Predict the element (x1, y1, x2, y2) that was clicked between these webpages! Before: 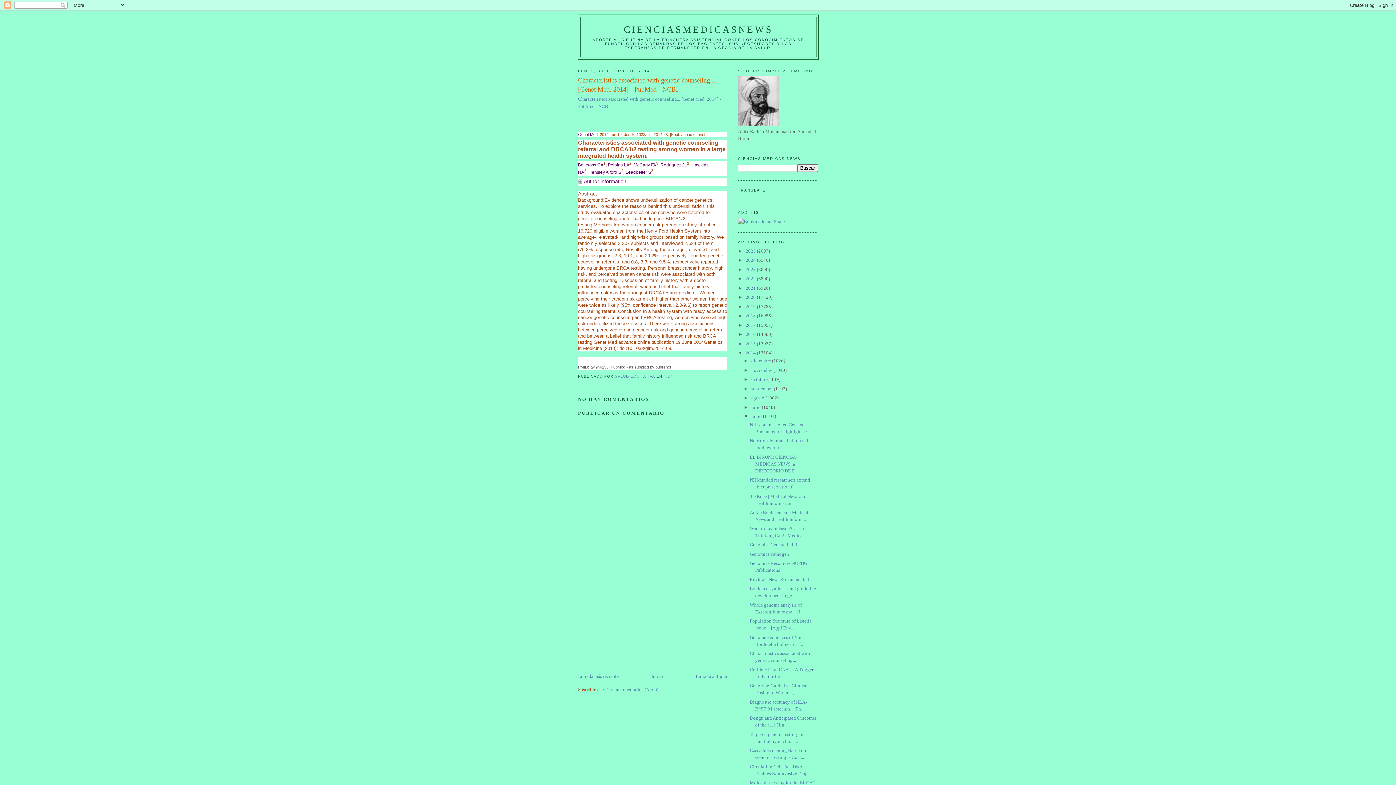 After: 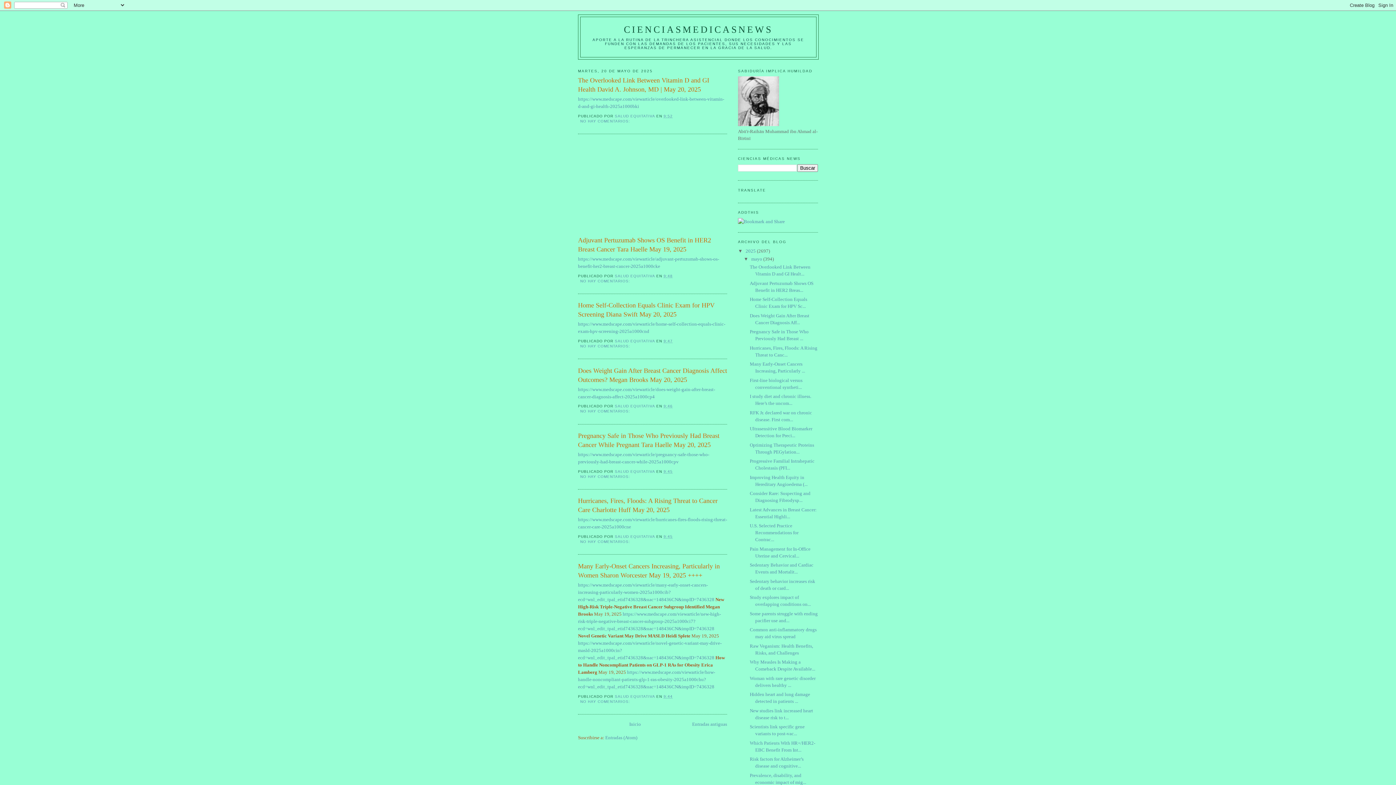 Action: label: Inicio bbox: (651, 673, 663, 679)